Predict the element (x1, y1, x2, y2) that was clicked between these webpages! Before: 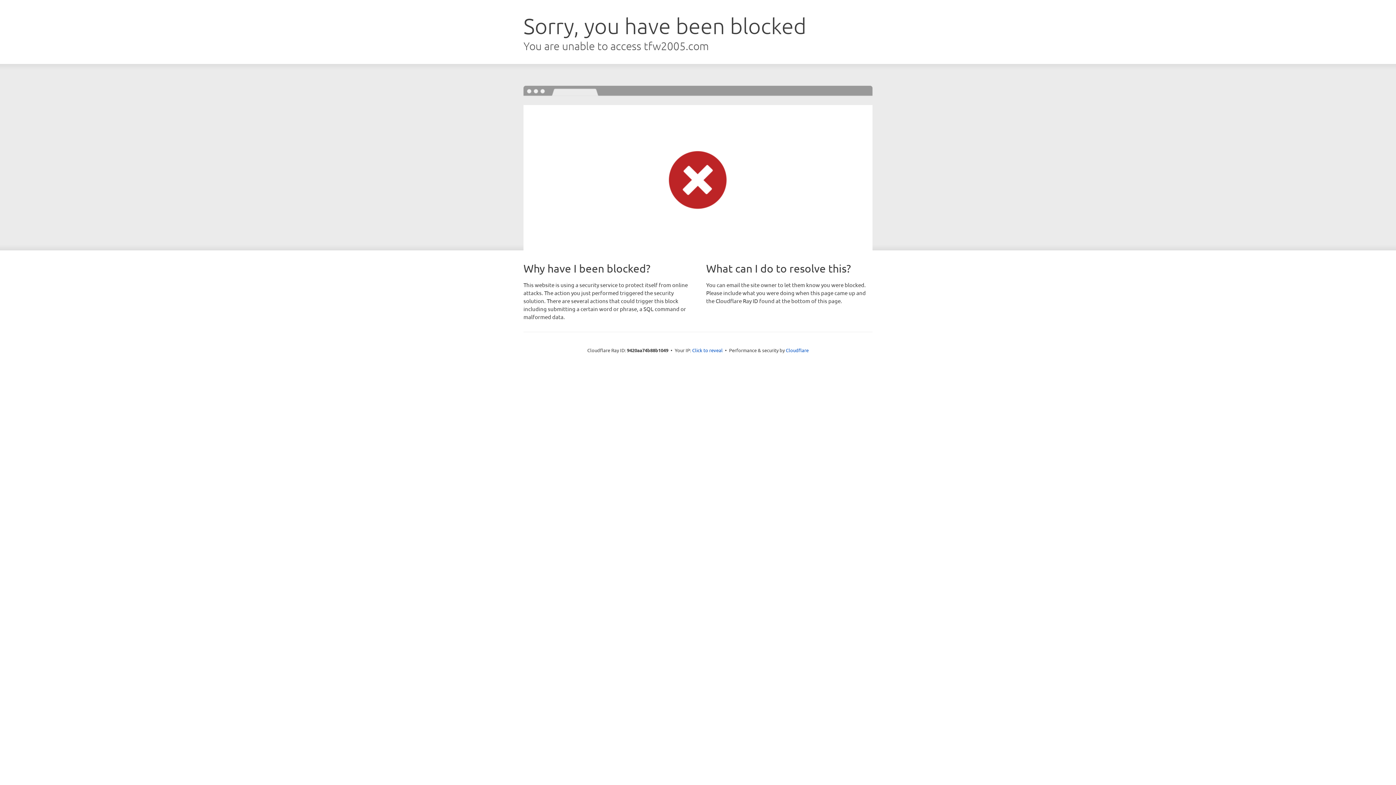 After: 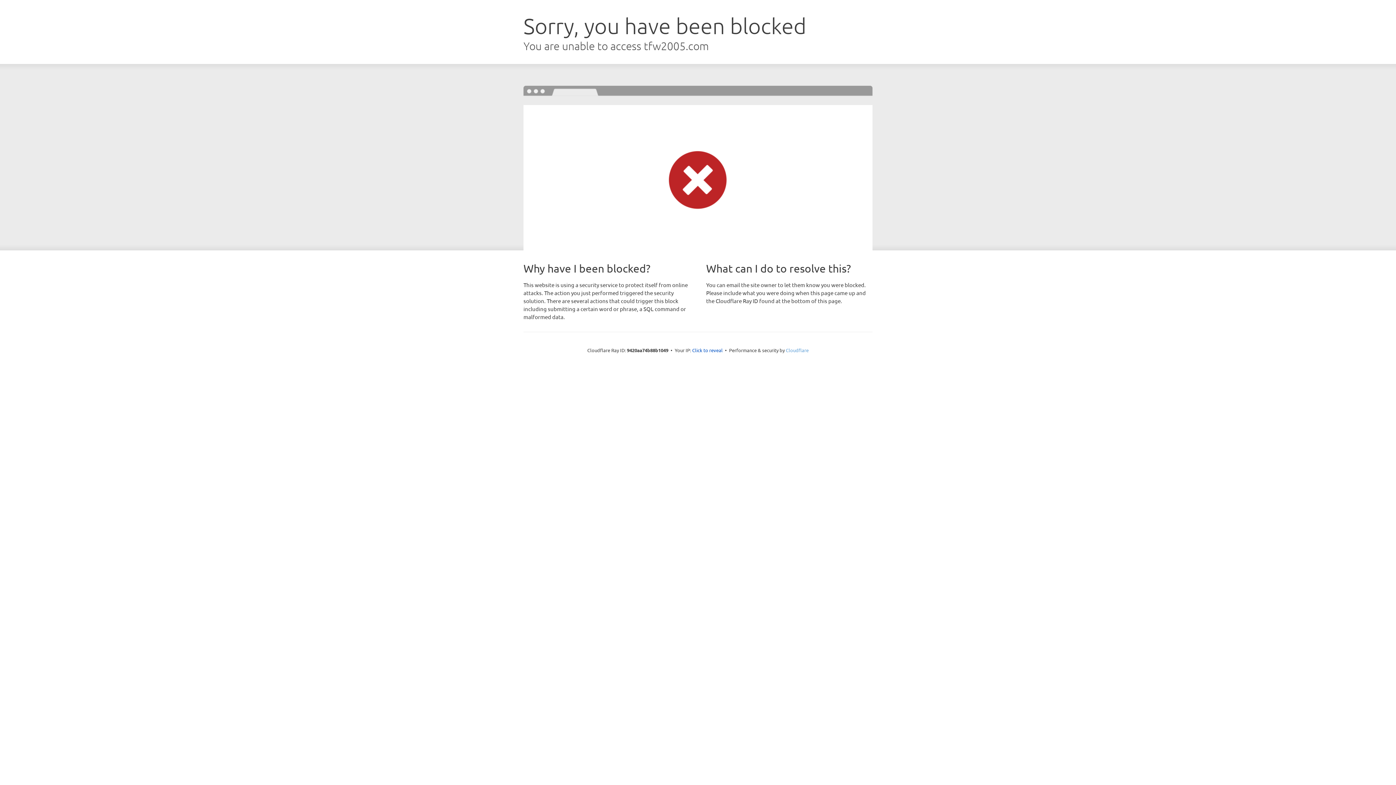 Action: label: Cloudflare bbox: (786, 347, 808, 353)